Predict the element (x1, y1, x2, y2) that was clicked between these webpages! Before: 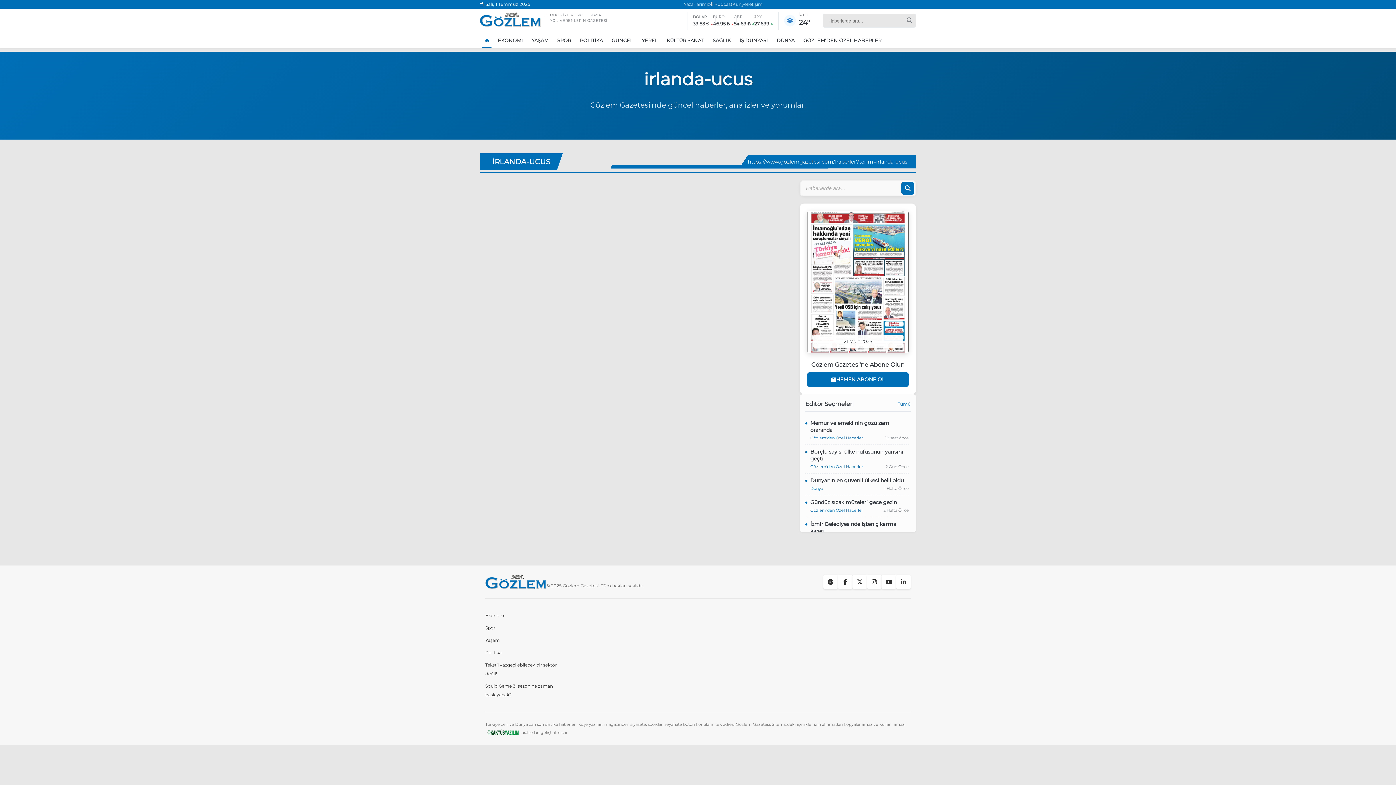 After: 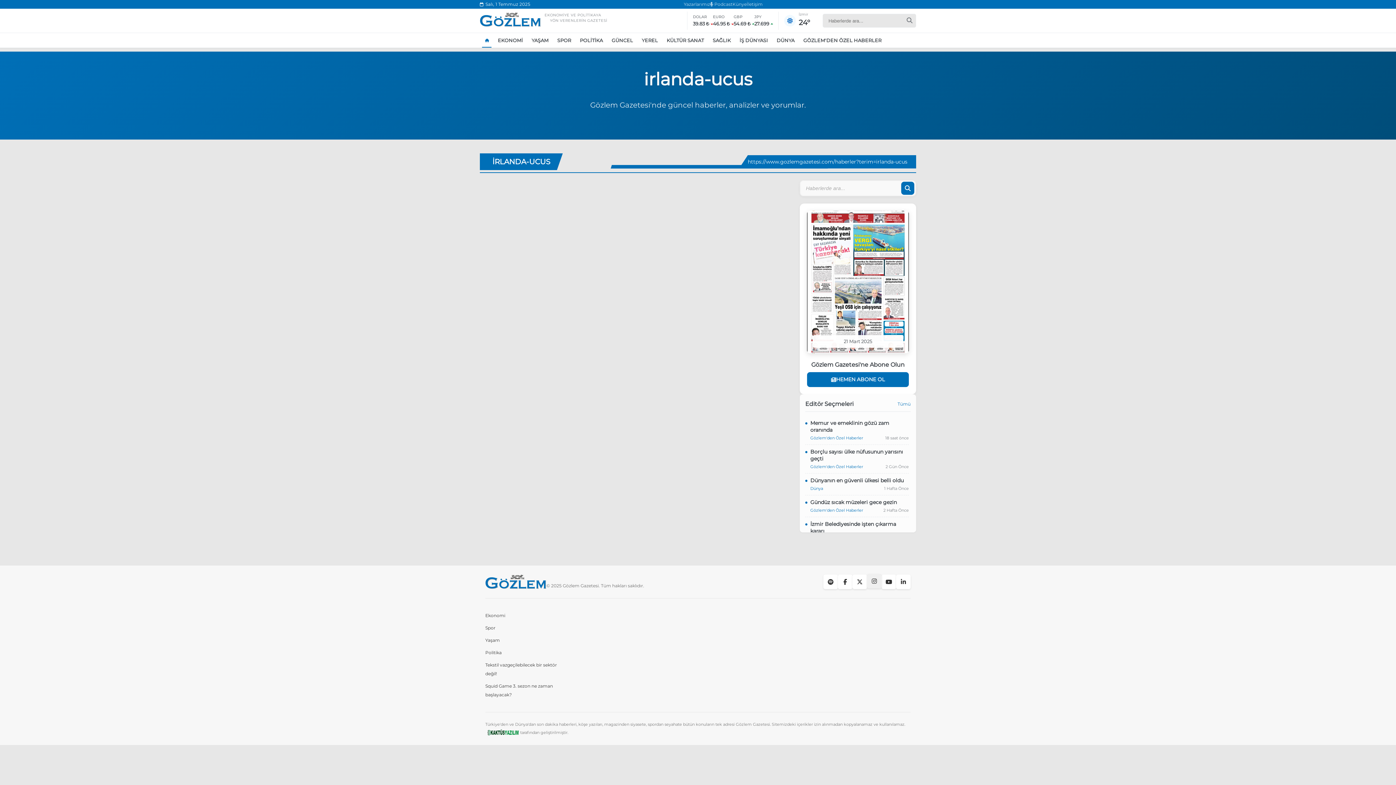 Action: bbox: (867, 574, 881, 589)